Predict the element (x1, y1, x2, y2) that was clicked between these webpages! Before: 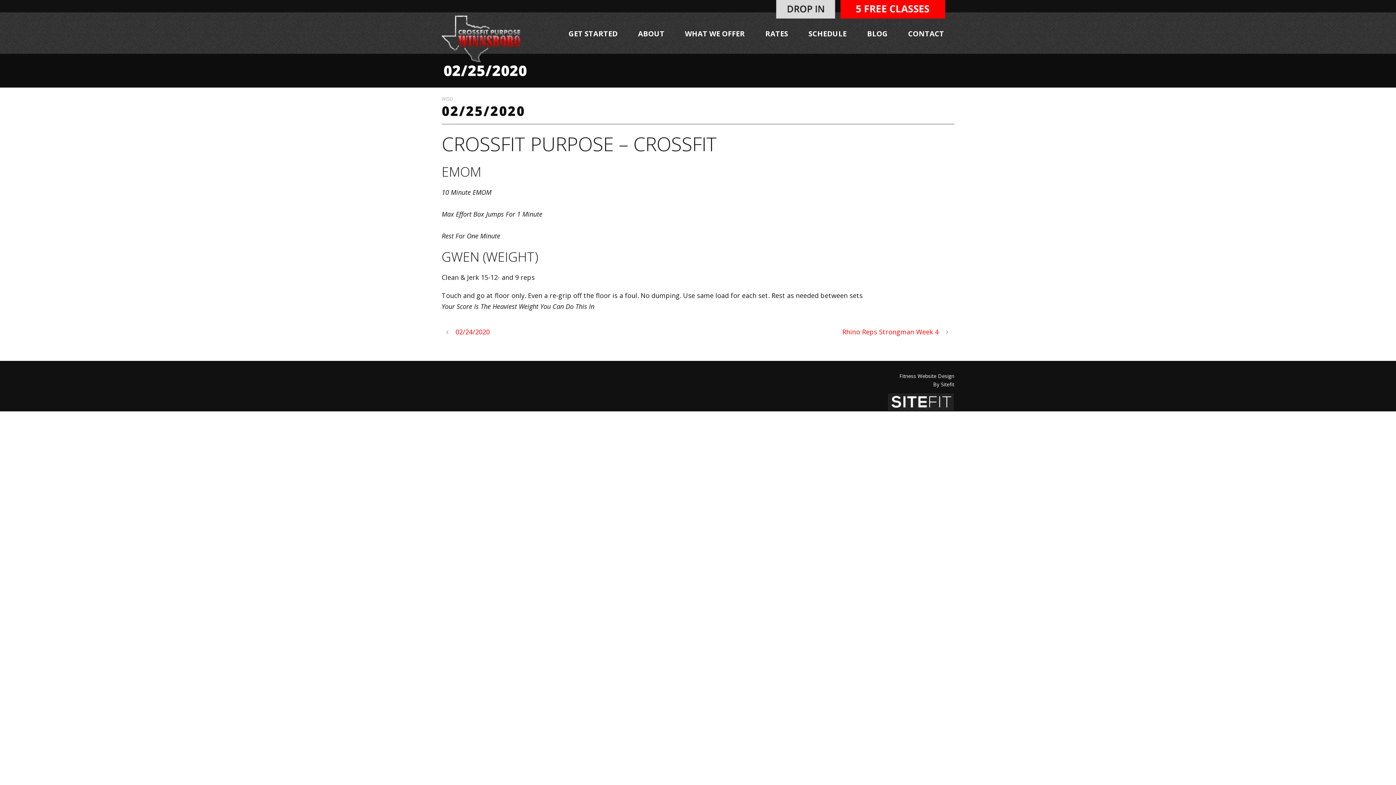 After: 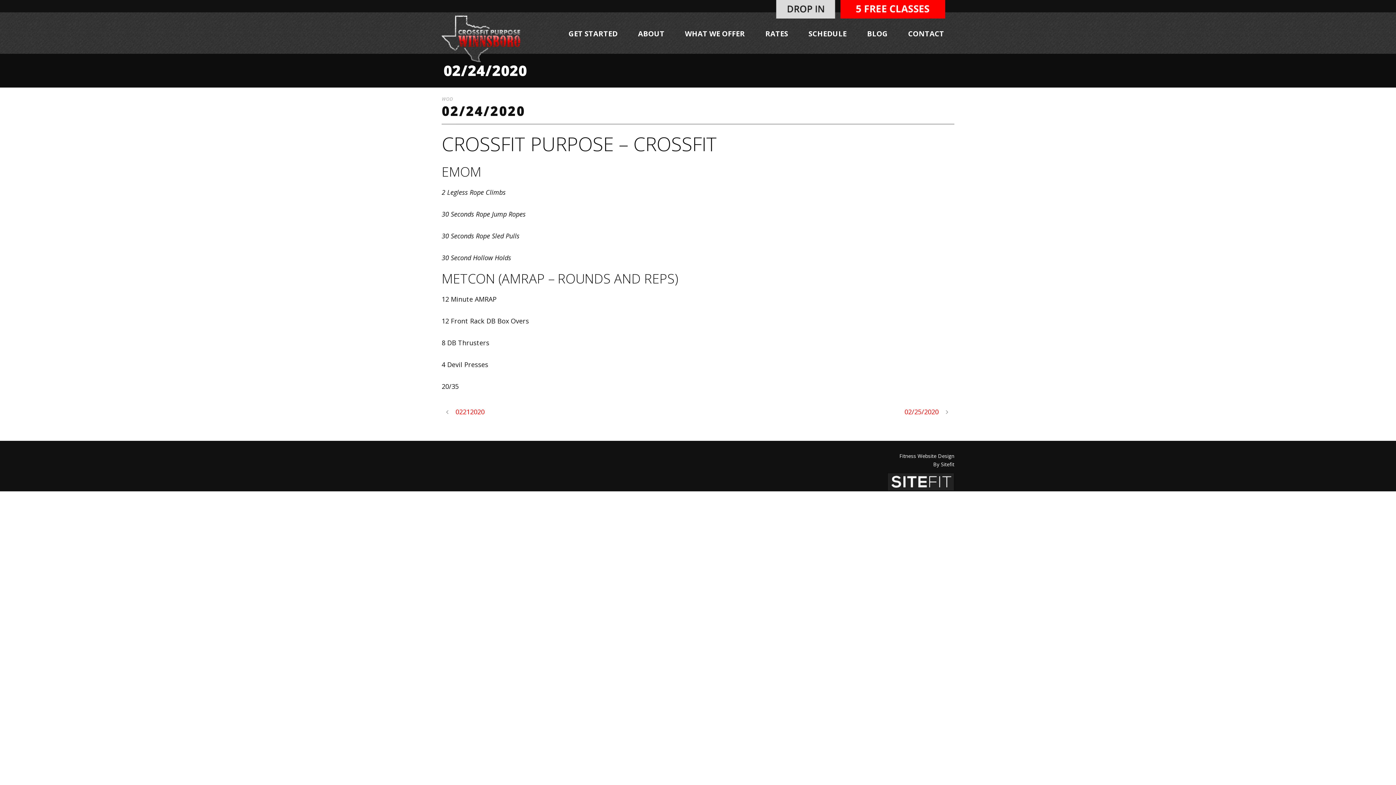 Action: label: 02/24/2020 bbox: (441, 327, 489, 336)